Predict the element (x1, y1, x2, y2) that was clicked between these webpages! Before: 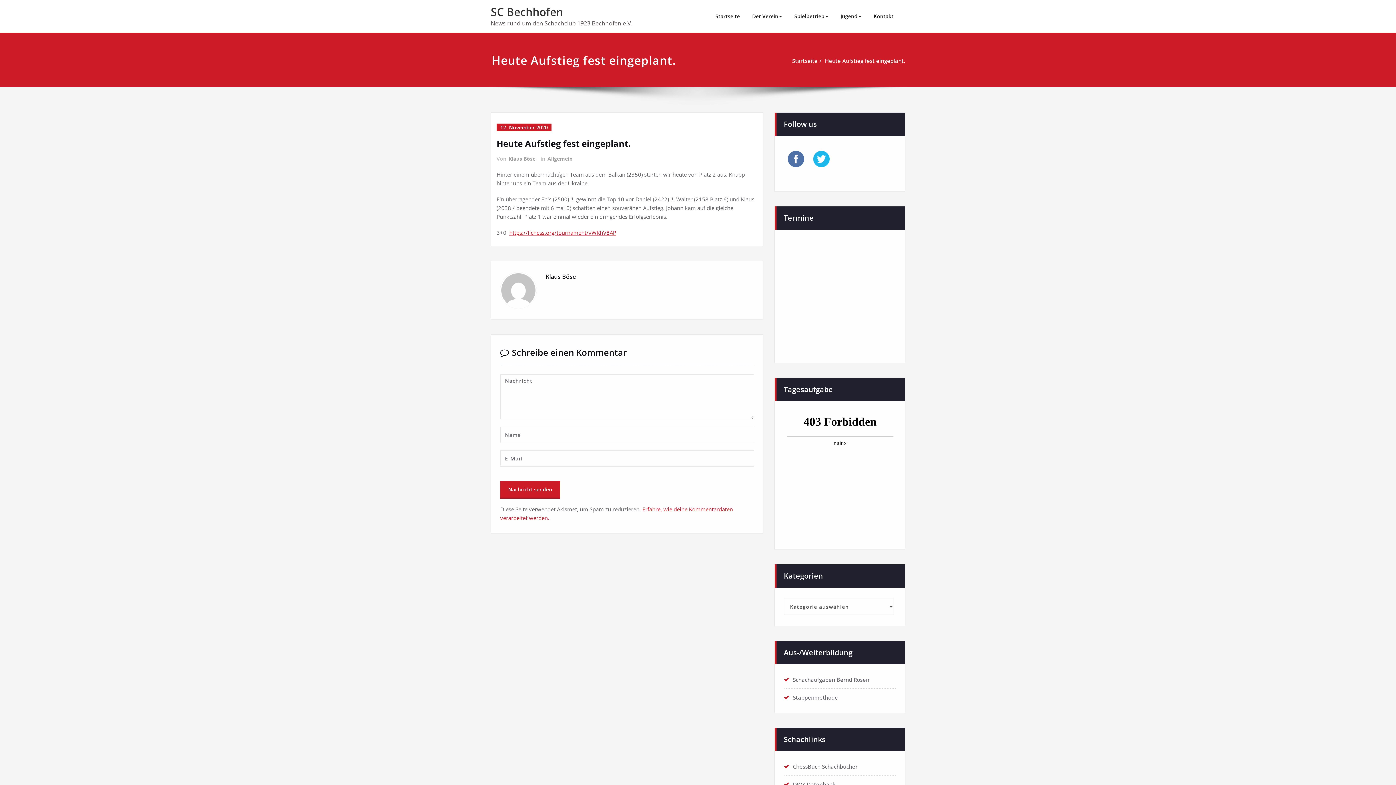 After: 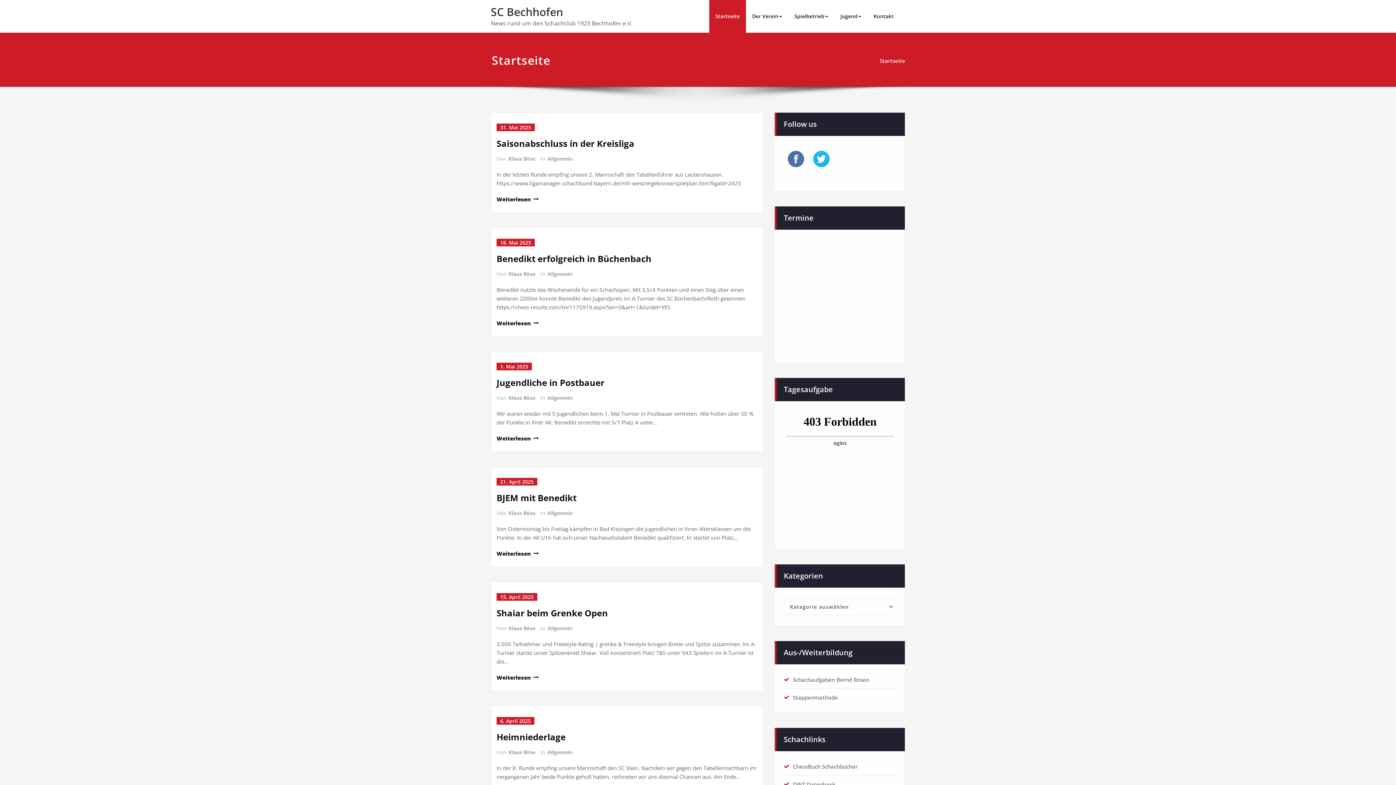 Action: bbox: (792, 57, 817, 64) label: Startseite